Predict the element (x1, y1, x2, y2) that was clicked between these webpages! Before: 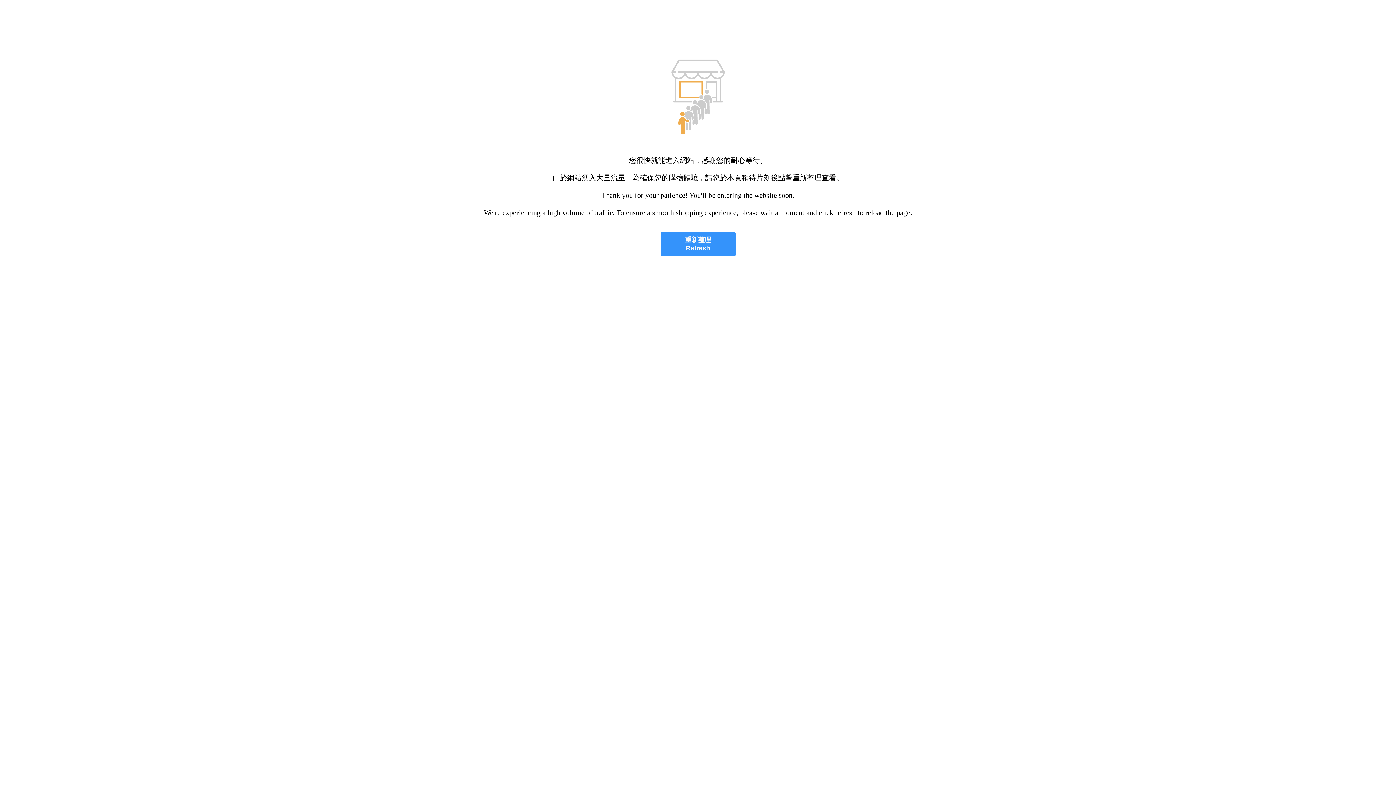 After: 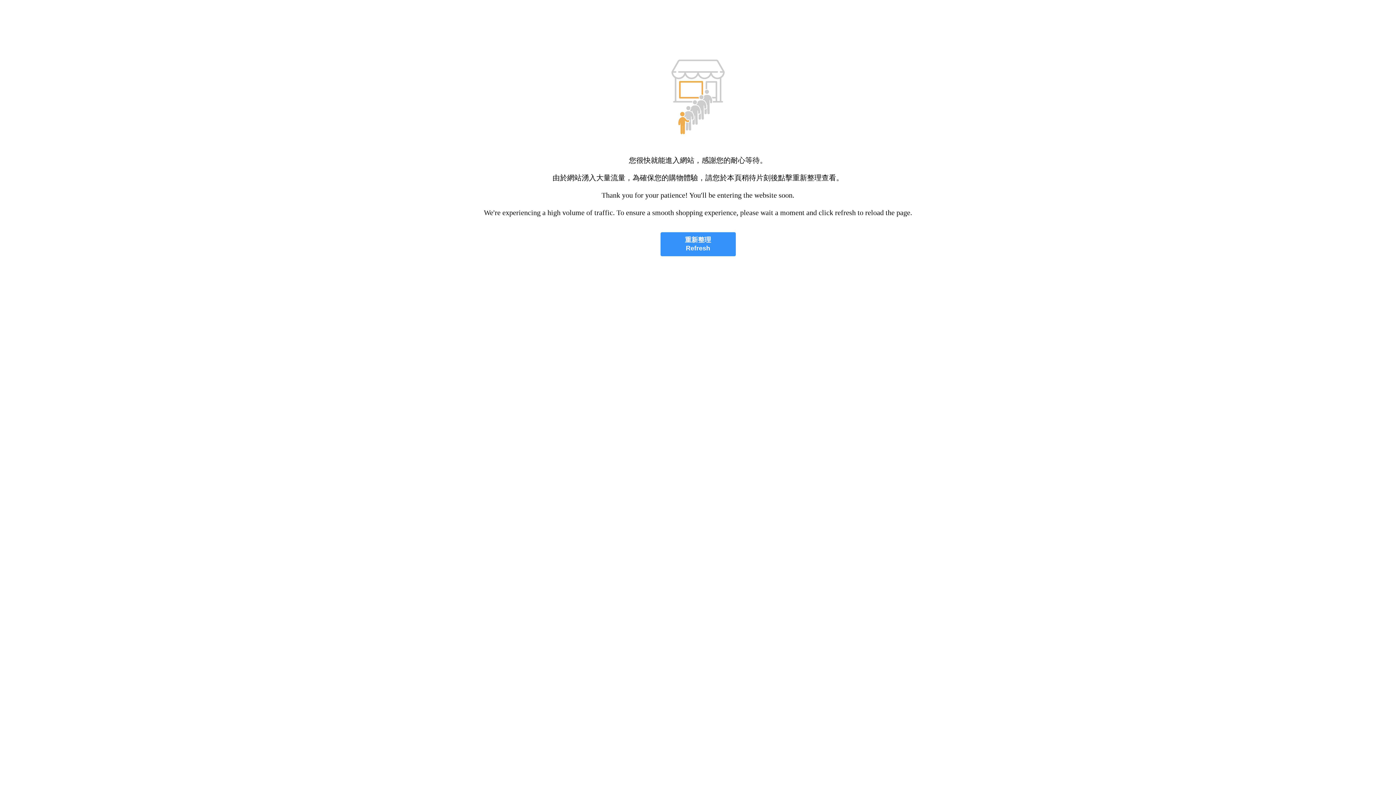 Action: bbox: (660, 232, 735, 256) label: 重新整理
Refresh